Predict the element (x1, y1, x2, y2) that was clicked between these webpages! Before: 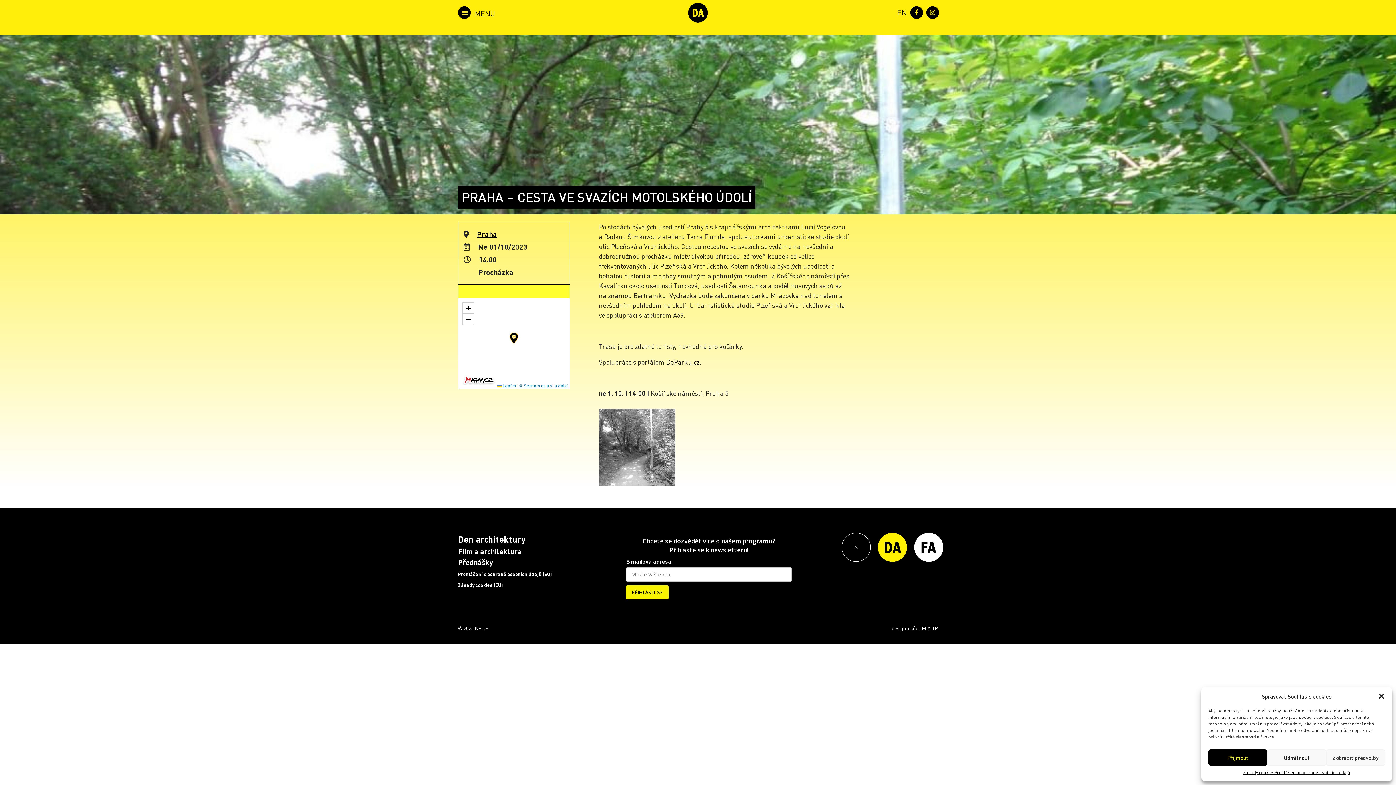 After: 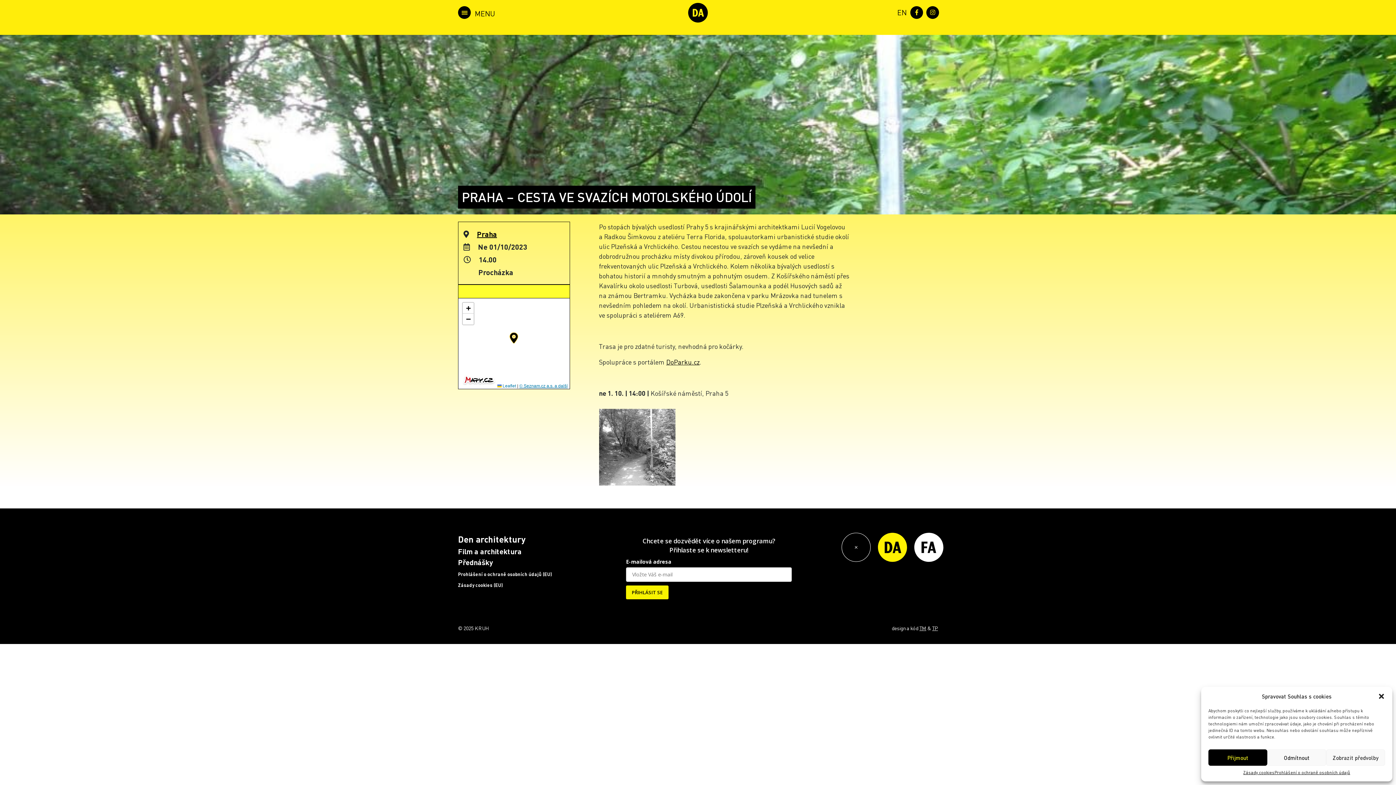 Action: bbox: (519, 383, 567, 388) label: © Seznam.cz a.s. a další